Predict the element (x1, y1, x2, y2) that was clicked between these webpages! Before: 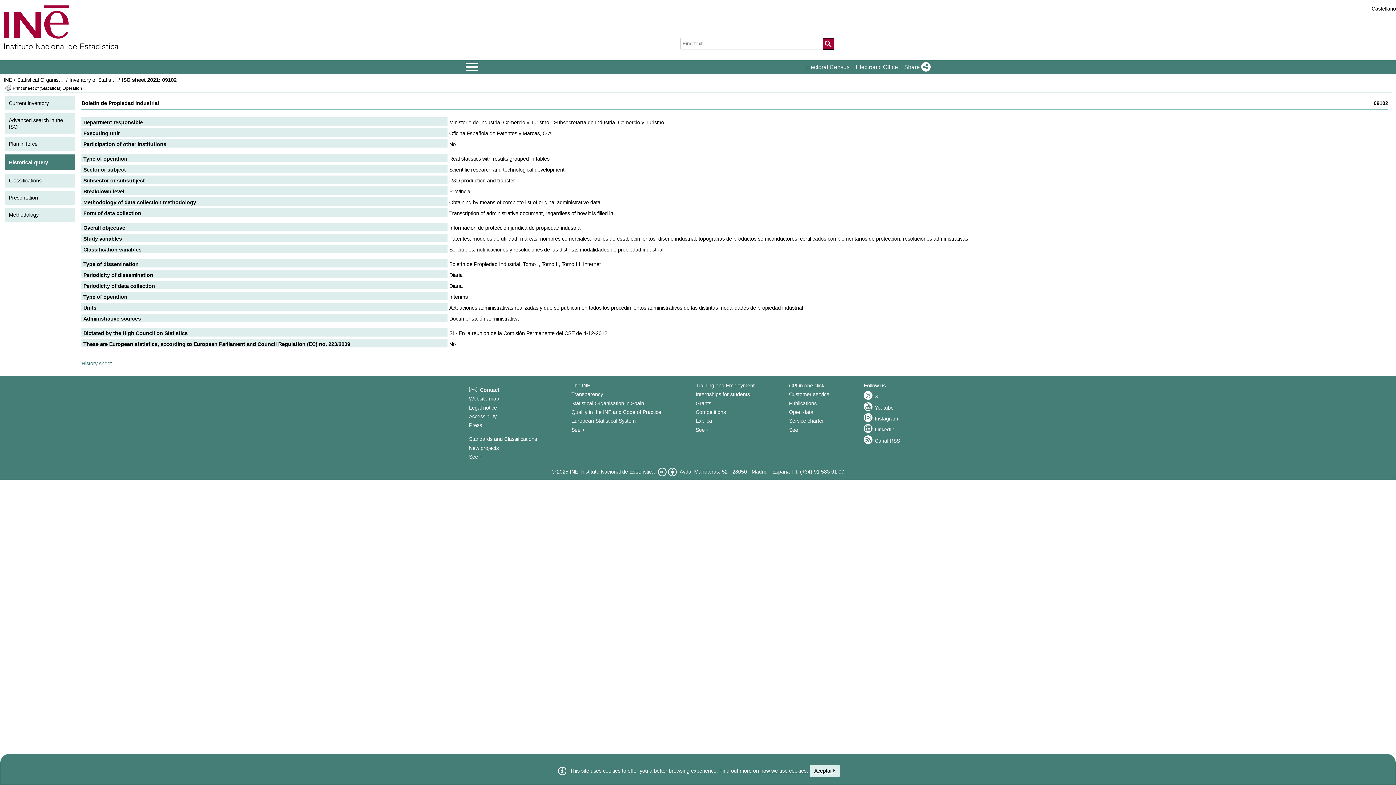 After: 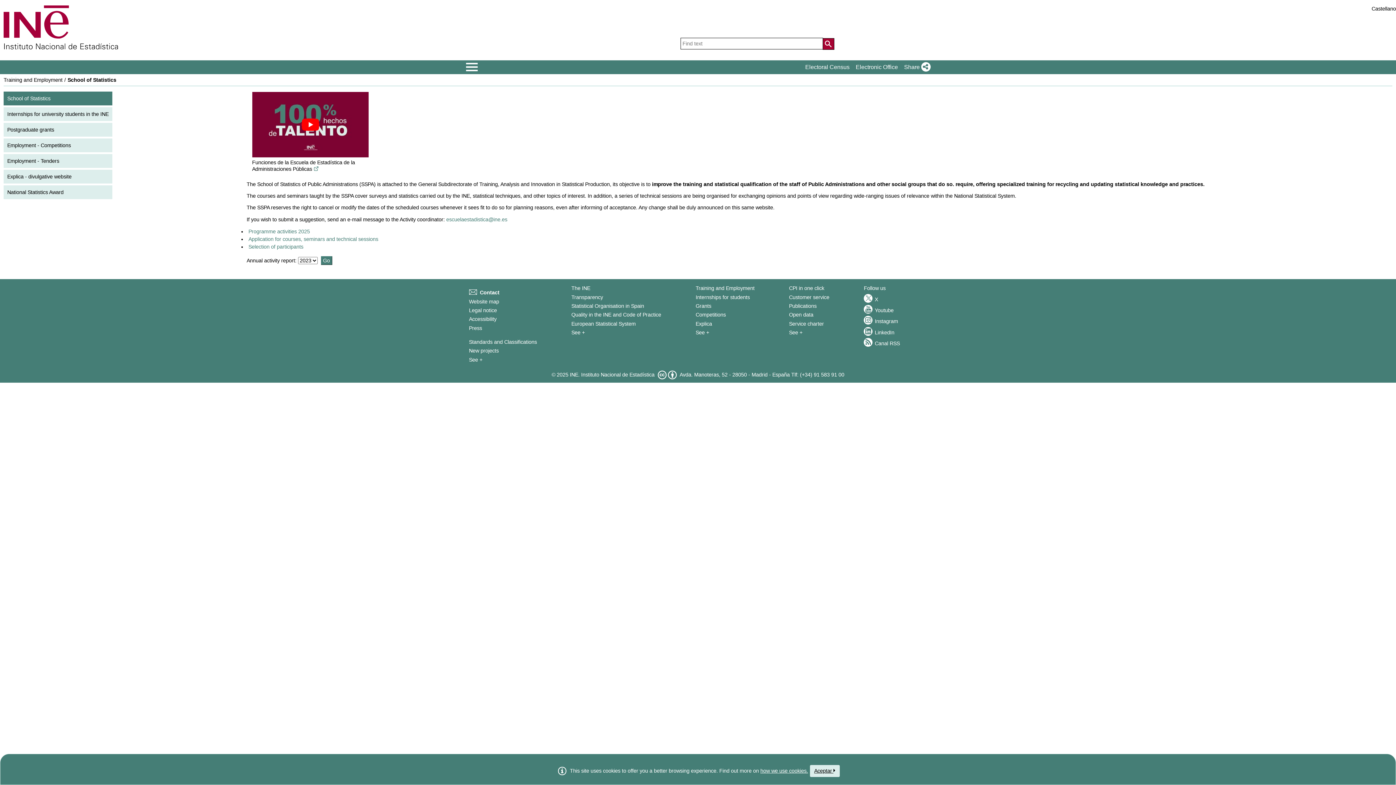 Action: bbox: (695, 427, 709, 432) label: See + Training and Employment 